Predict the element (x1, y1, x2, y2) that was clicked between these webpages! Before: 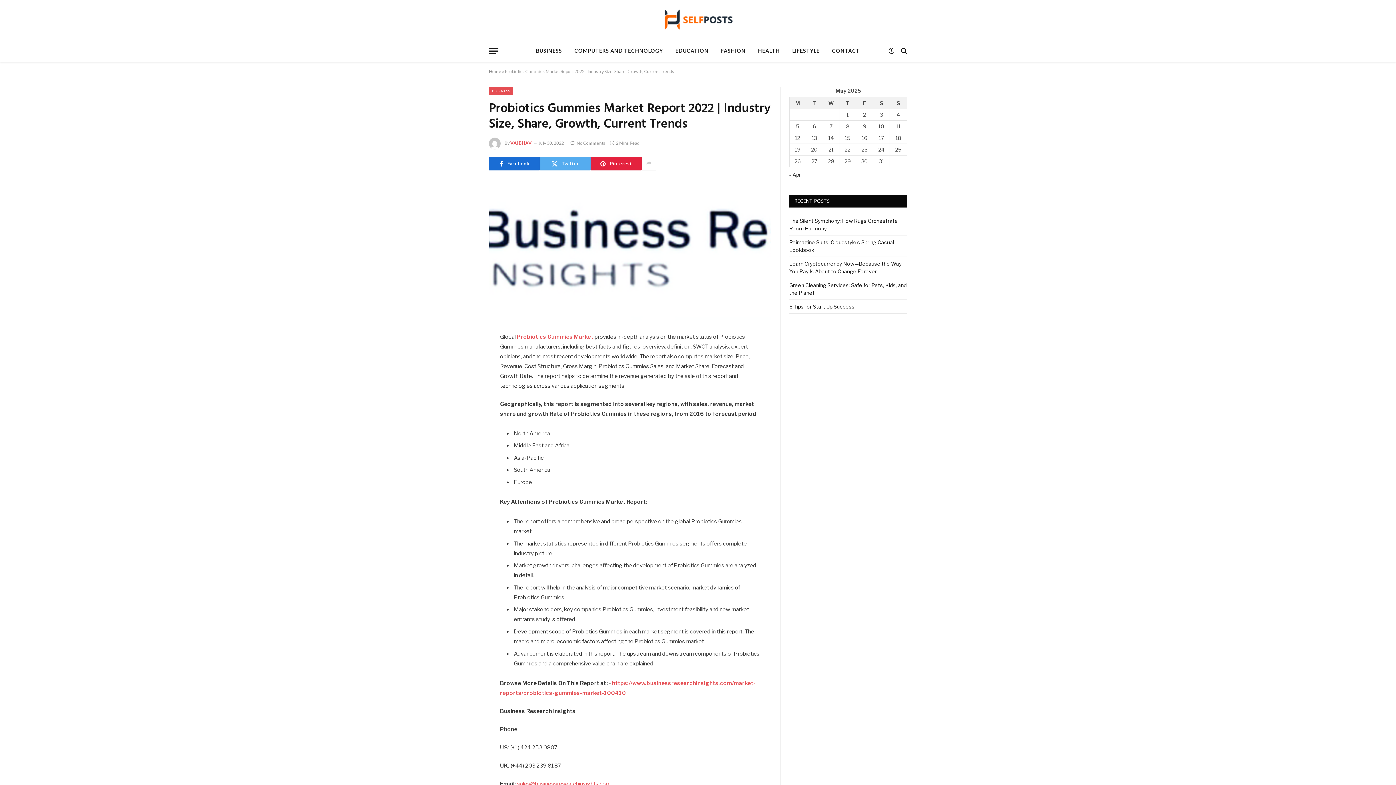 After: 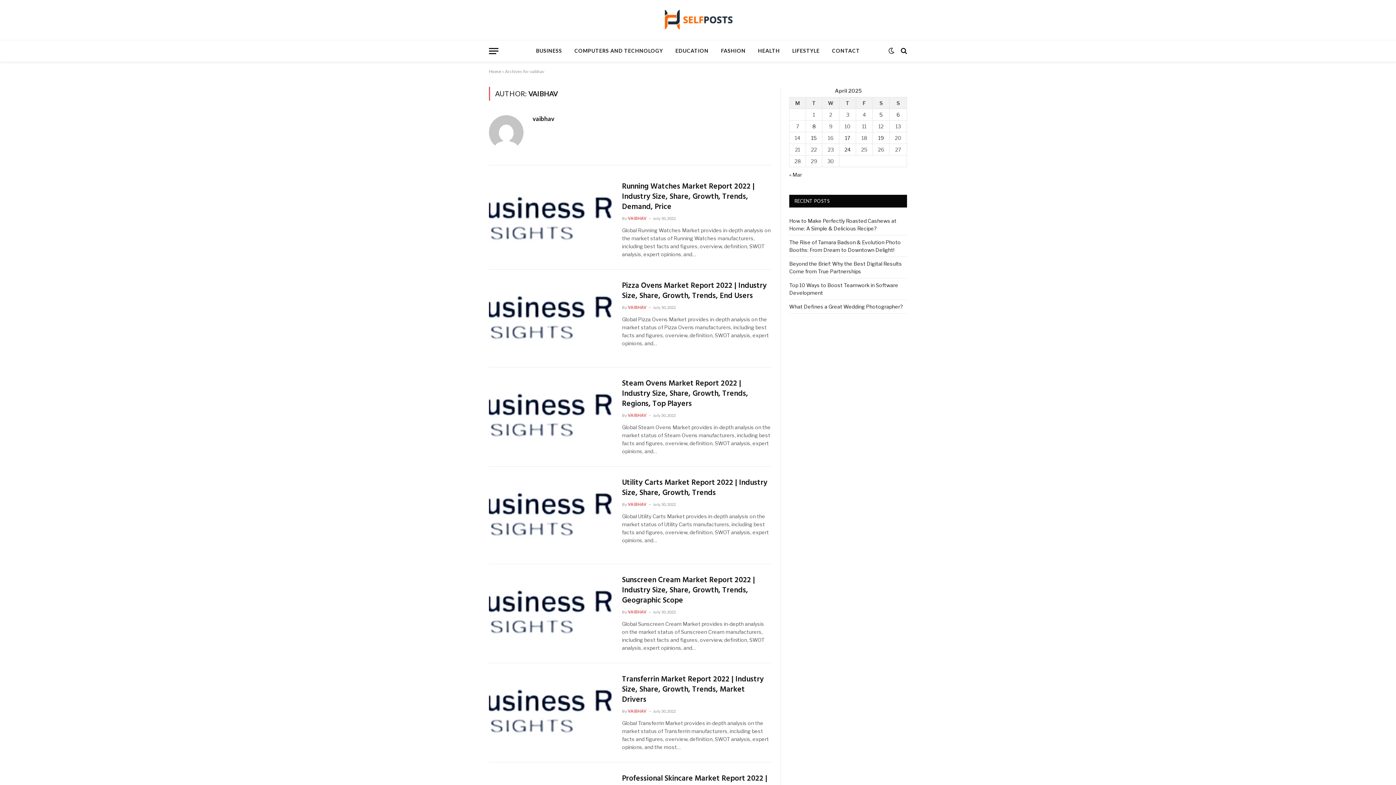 Action: label: VAIBHAV bbox: (510, 140, 532, 145)